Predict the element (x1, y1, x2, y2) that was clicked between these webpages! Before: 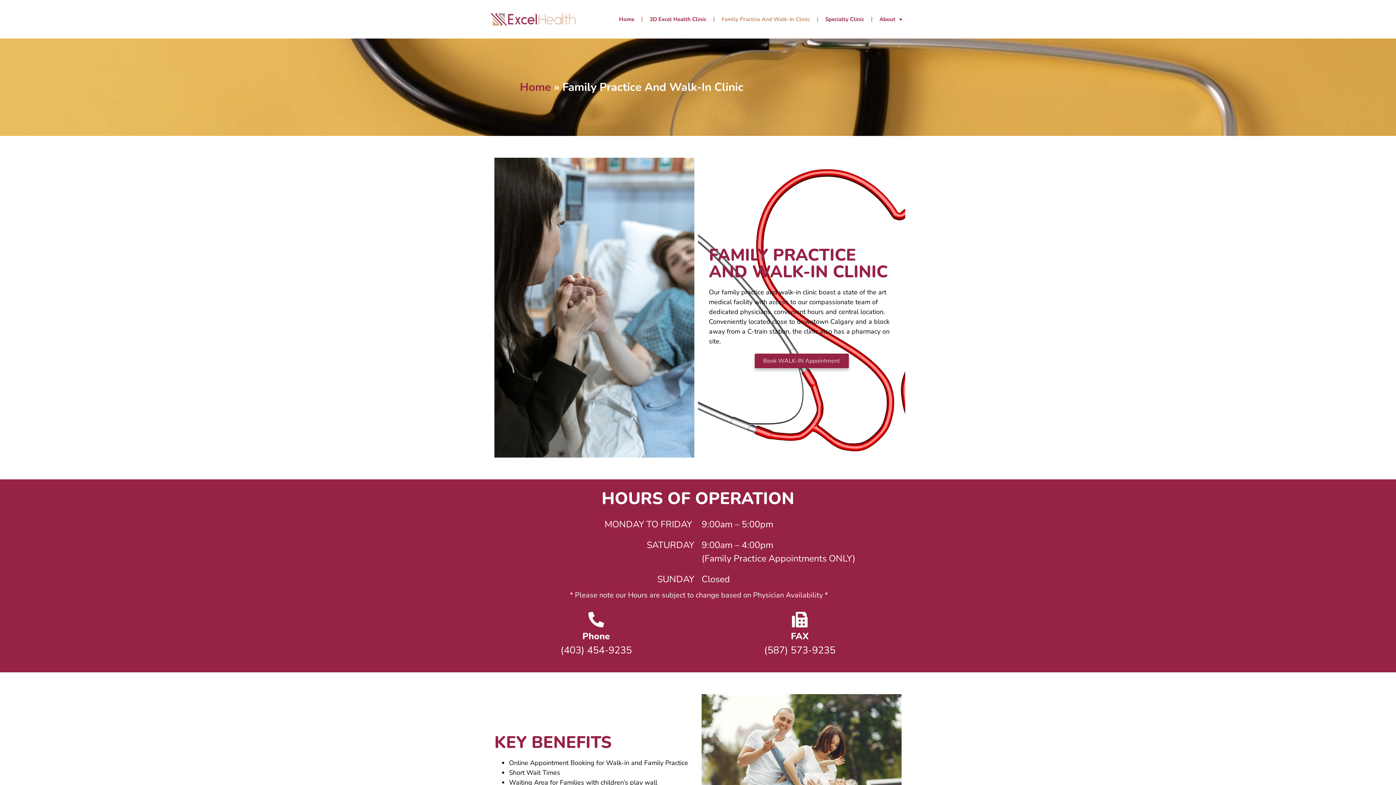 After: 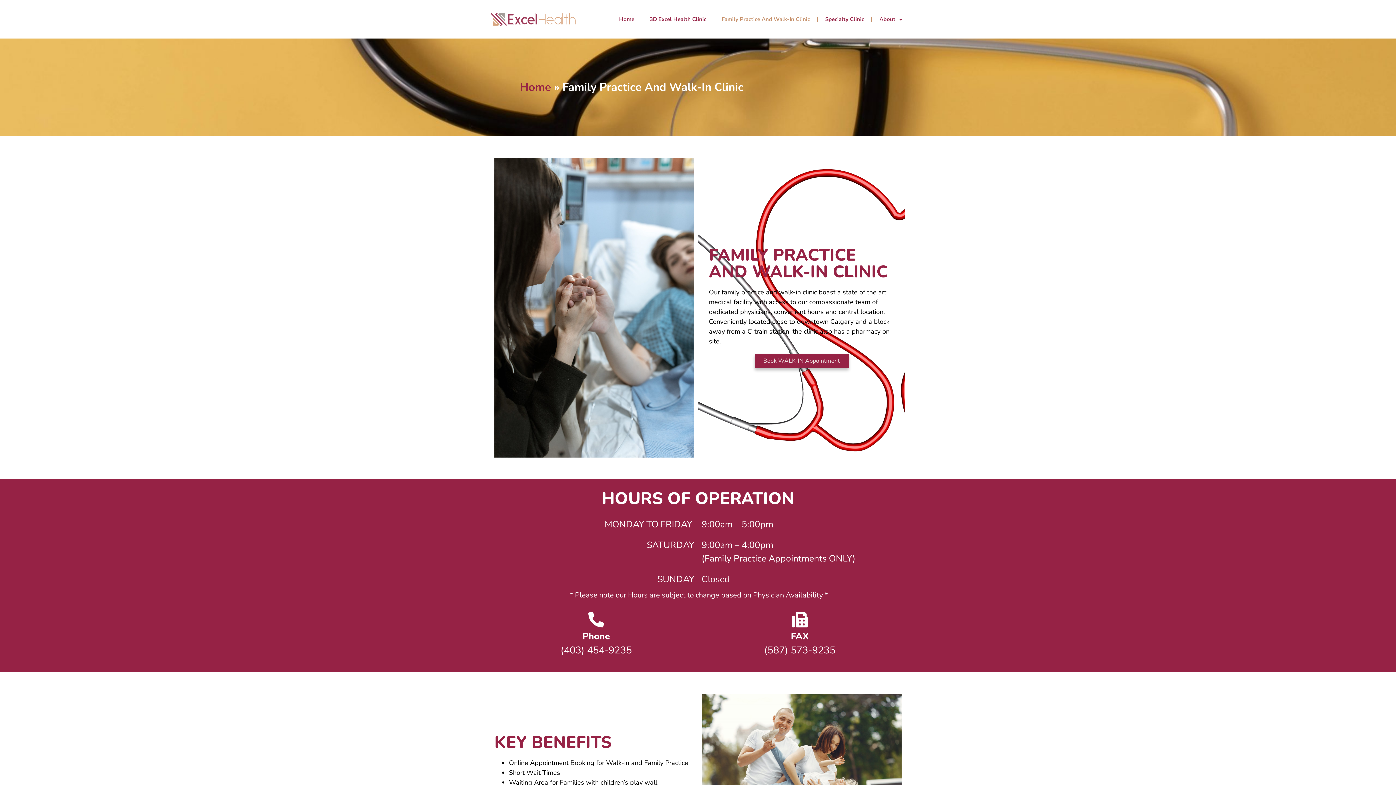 Action: label: Family Practice And Walk-In Clinic bbox: (718, 0, 813, 38)